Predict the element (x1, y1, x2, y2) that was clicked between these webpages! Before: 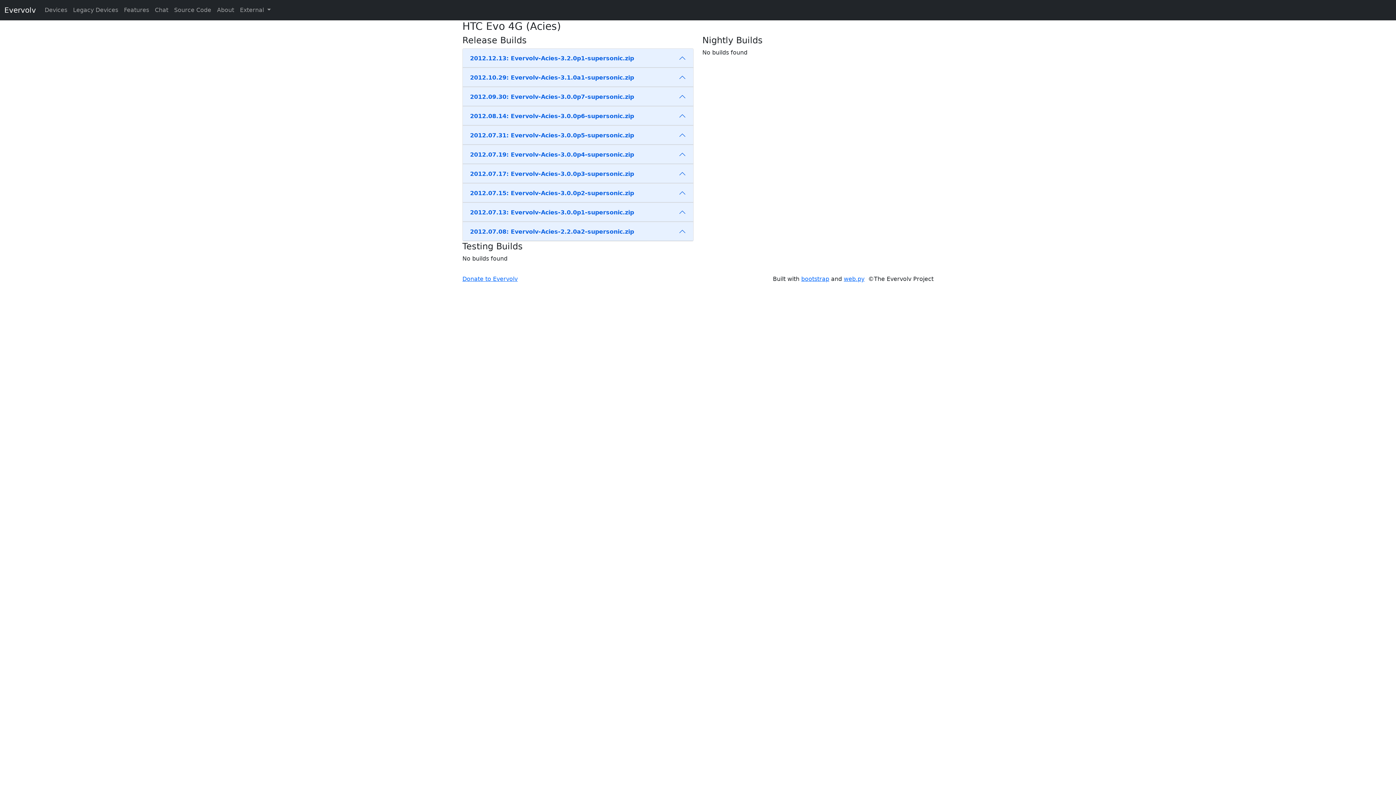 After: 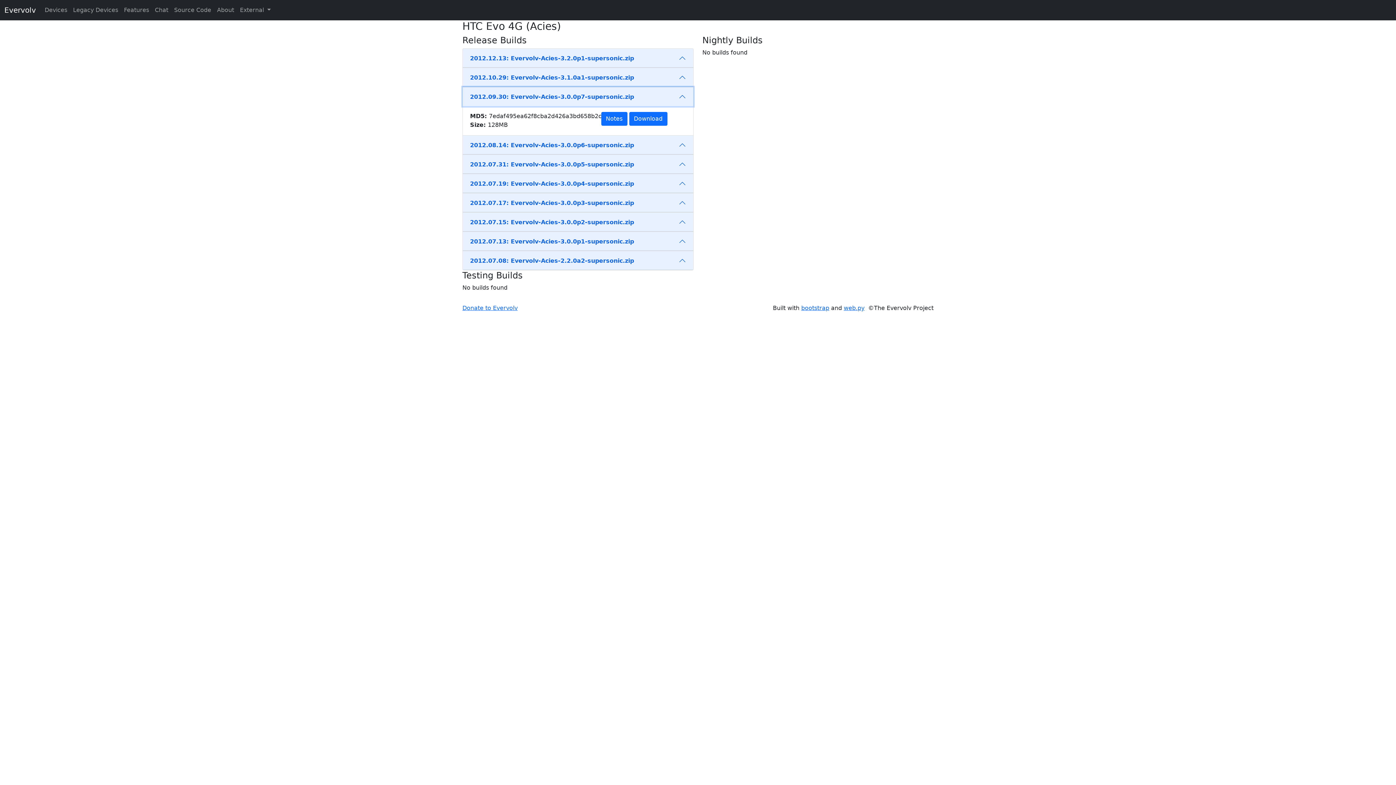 Action: bbox: (462, 87, 693, 106) label: 2012.09.30:
 Evervolv-Acies-3.0.0p7-supersonic.zip